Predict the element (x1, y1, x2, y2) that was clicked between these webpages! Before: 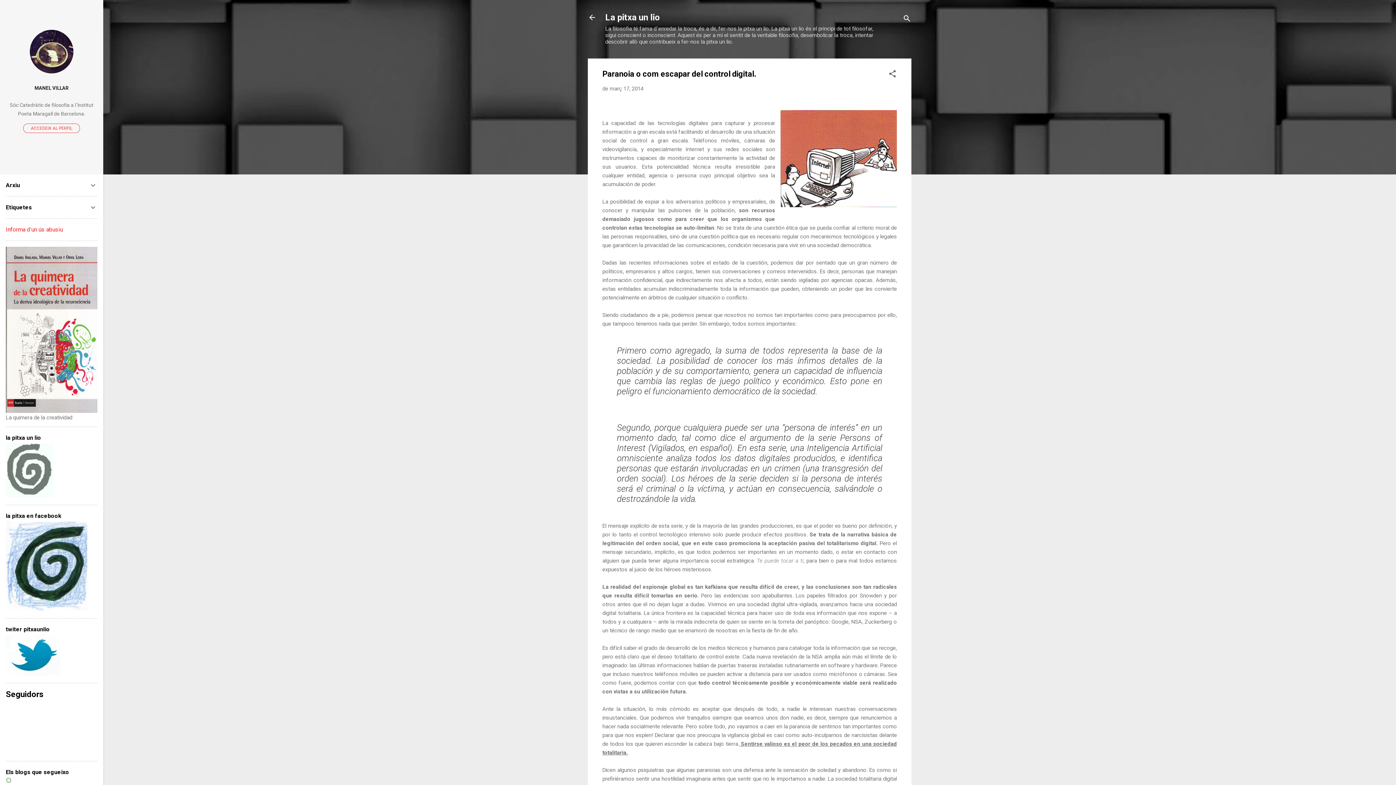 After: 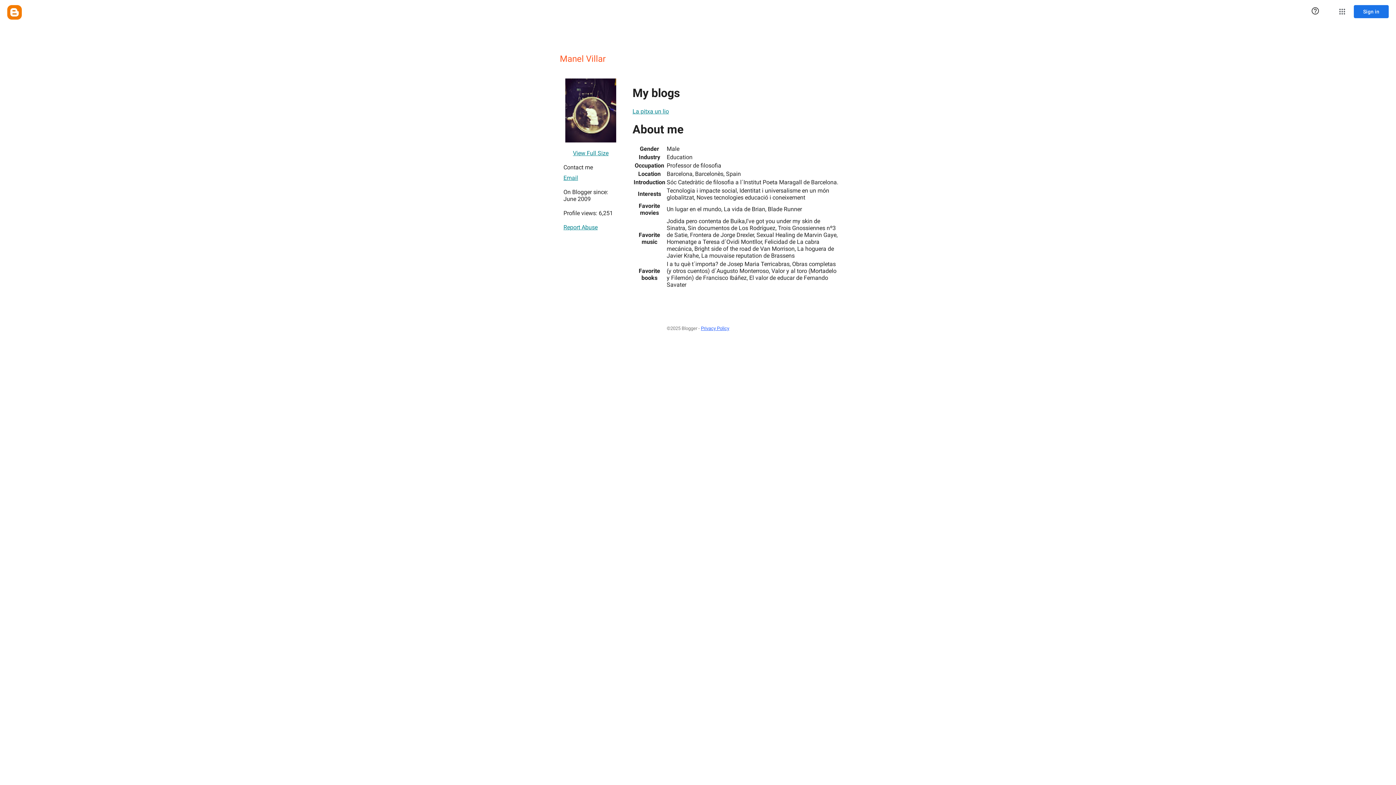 Action: bbox: (29, 68, 73, 74)